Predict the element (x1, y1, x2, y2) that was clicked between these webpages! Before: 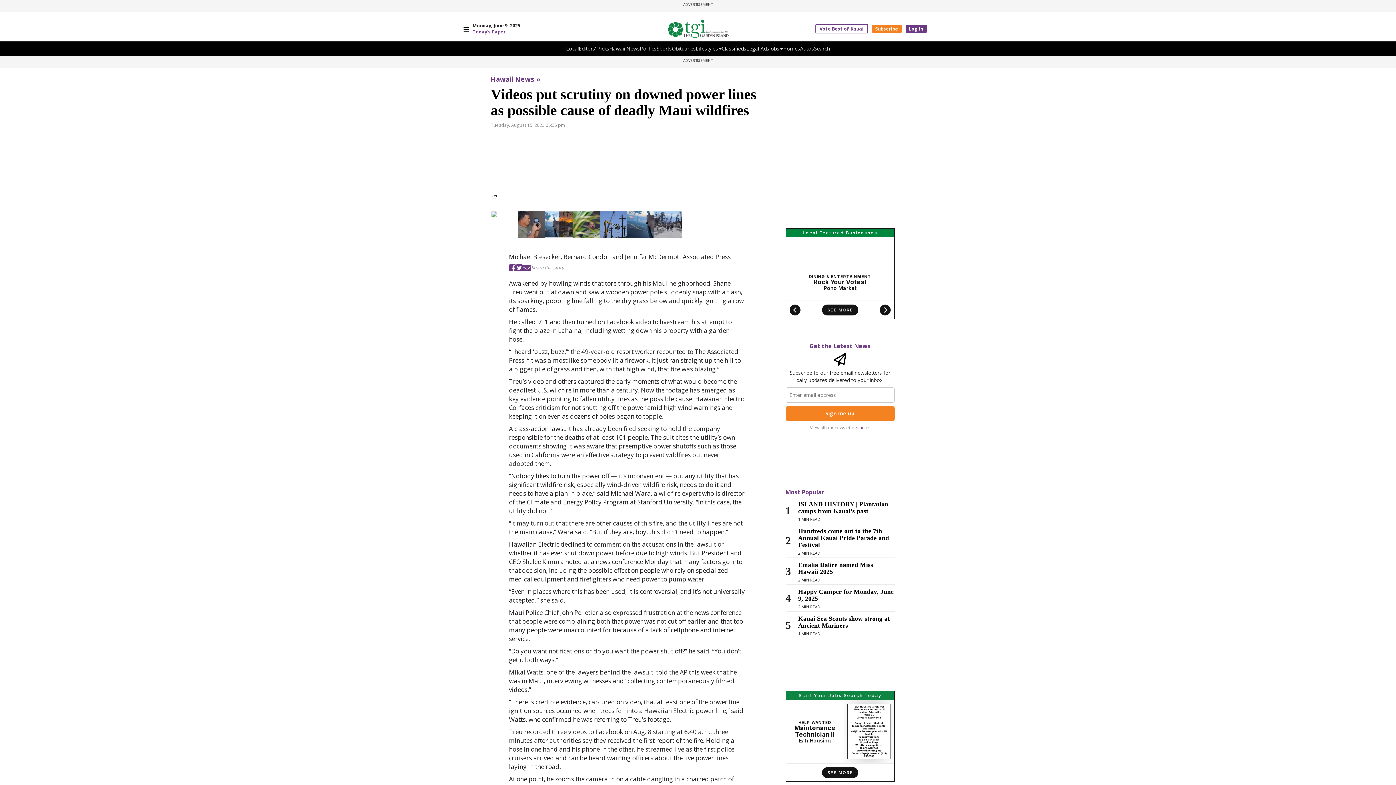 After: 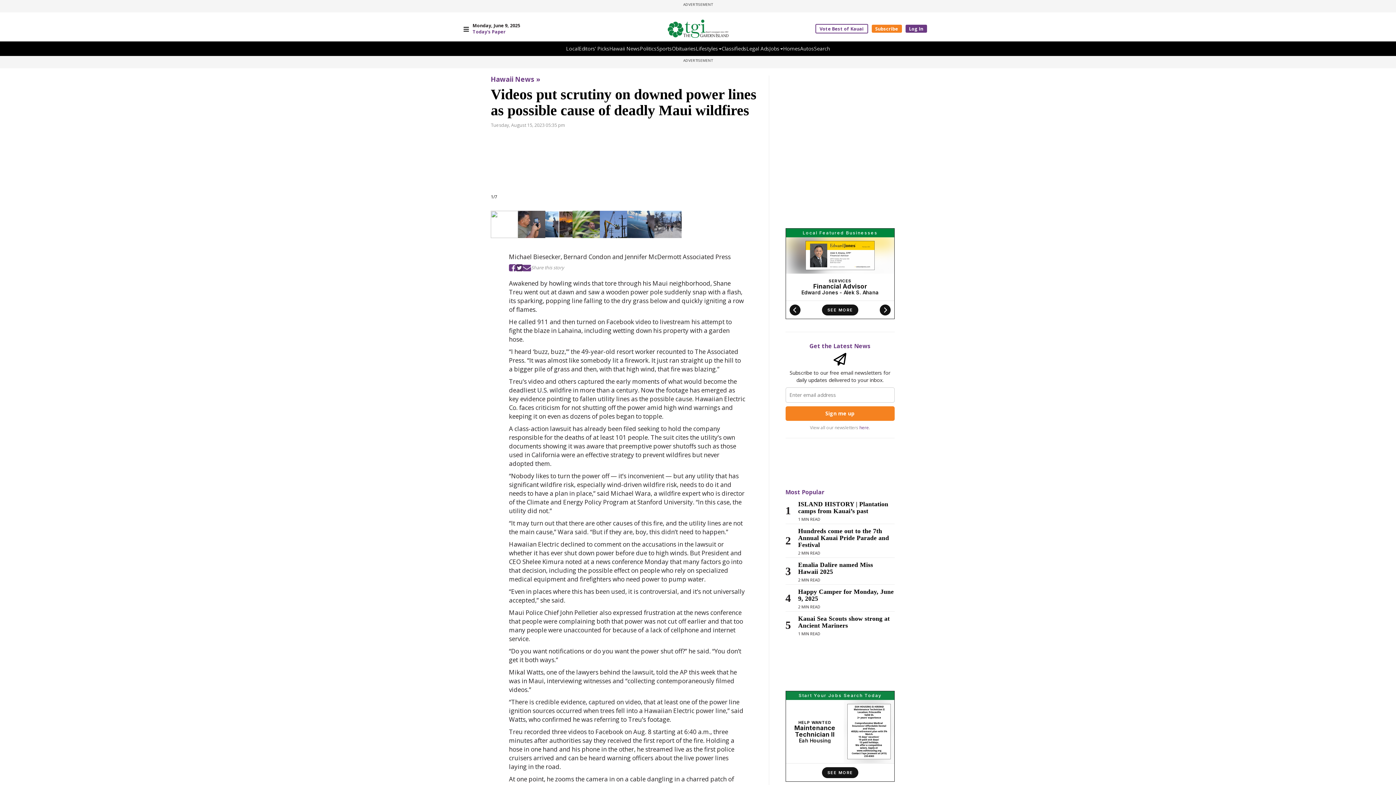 Action: bbox: (516, 263, 522, 271)